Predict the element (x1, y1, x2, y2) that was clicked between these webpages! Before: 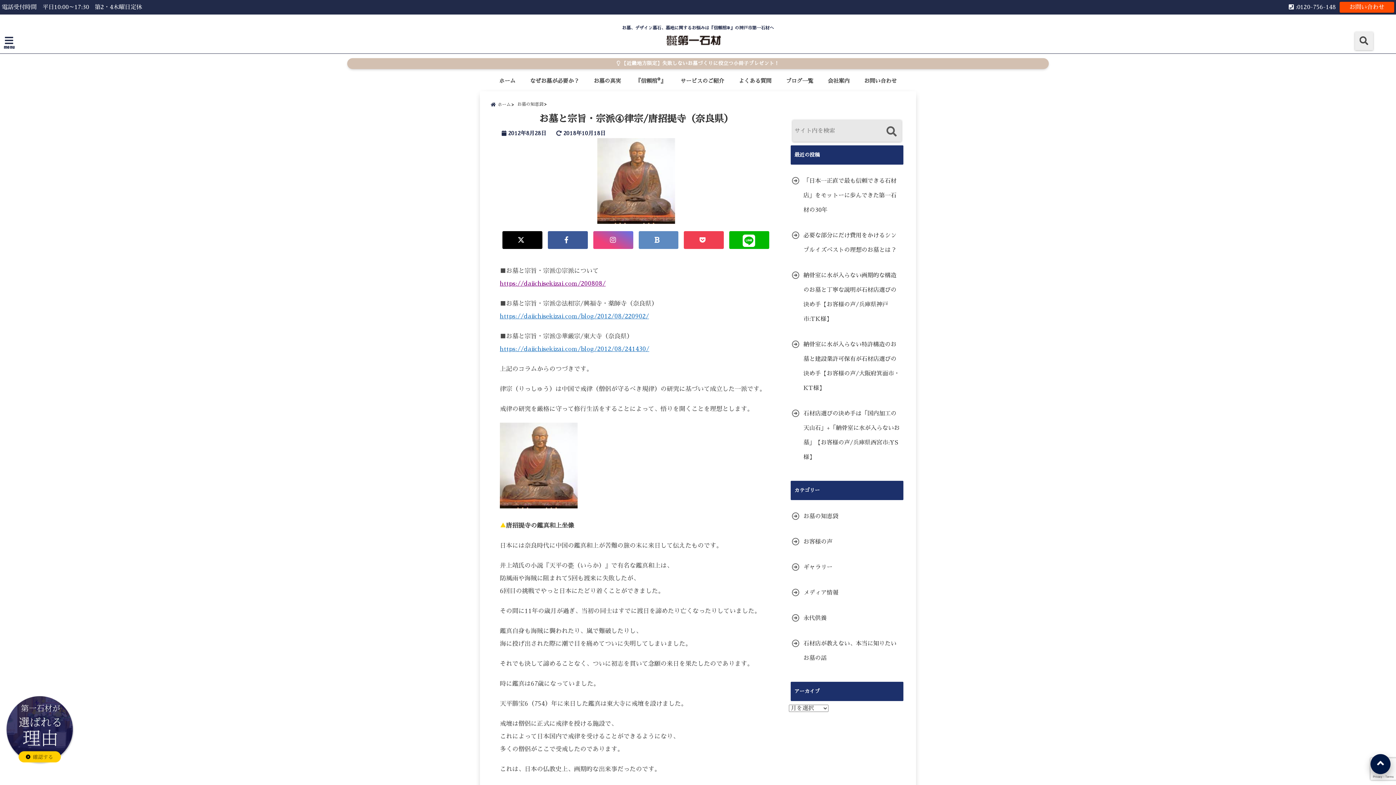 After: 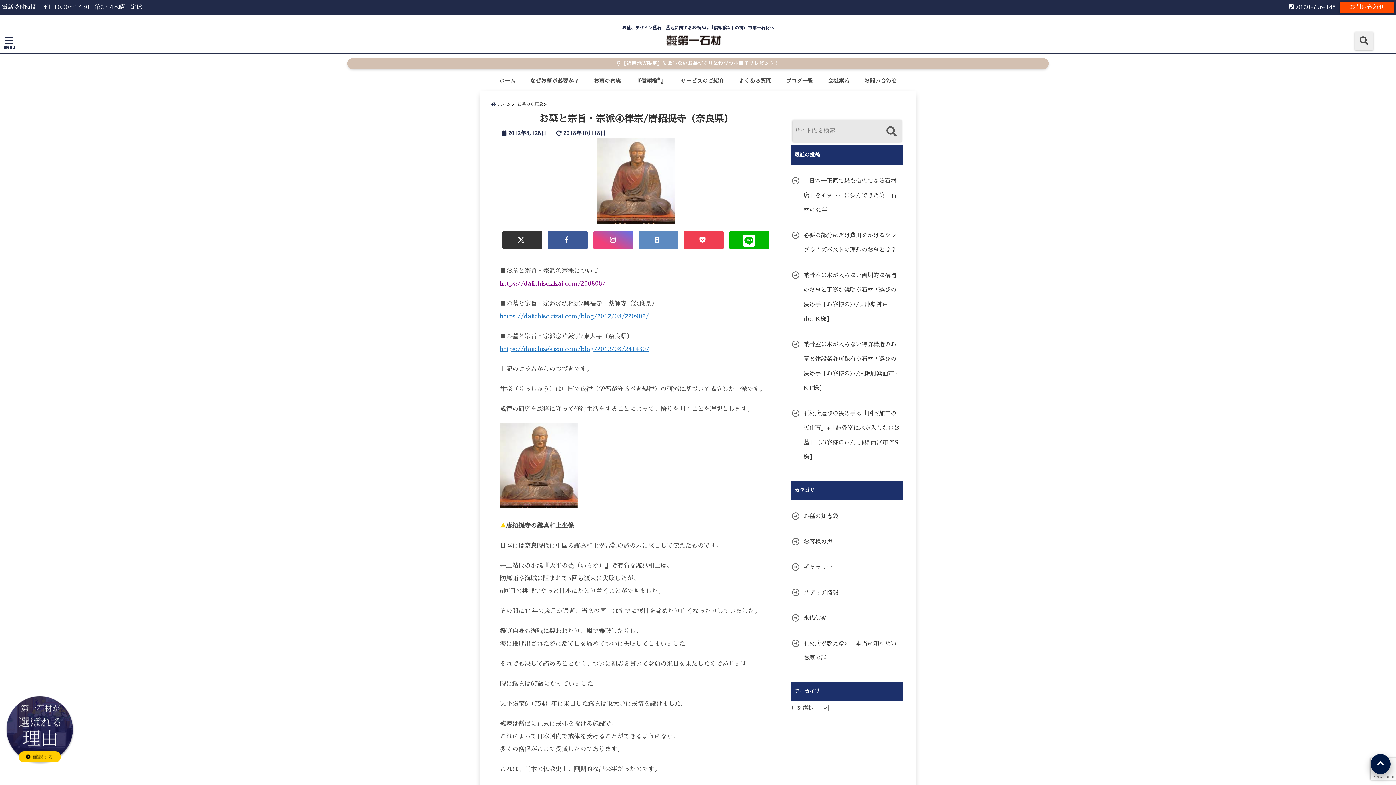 Action: bbox: (502, 231, 542, 249)